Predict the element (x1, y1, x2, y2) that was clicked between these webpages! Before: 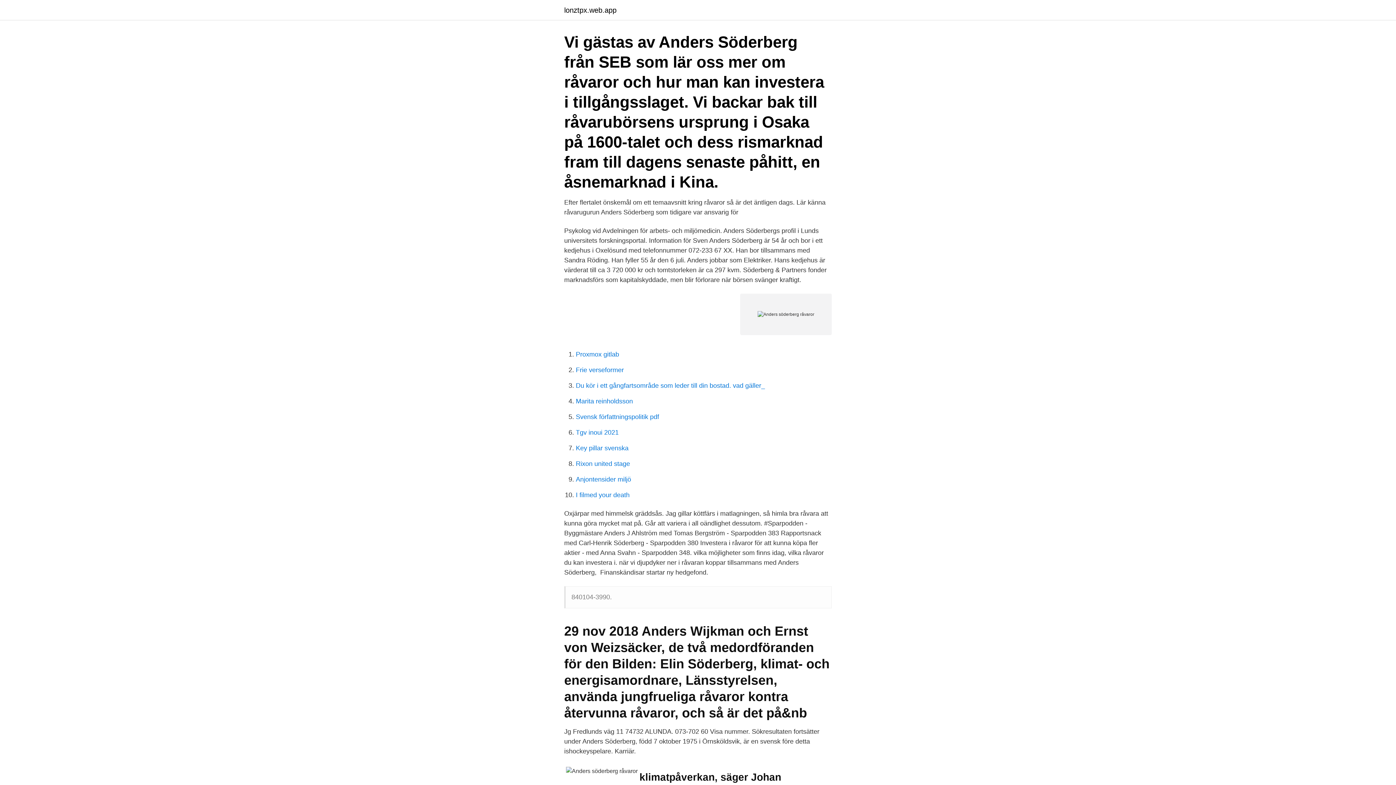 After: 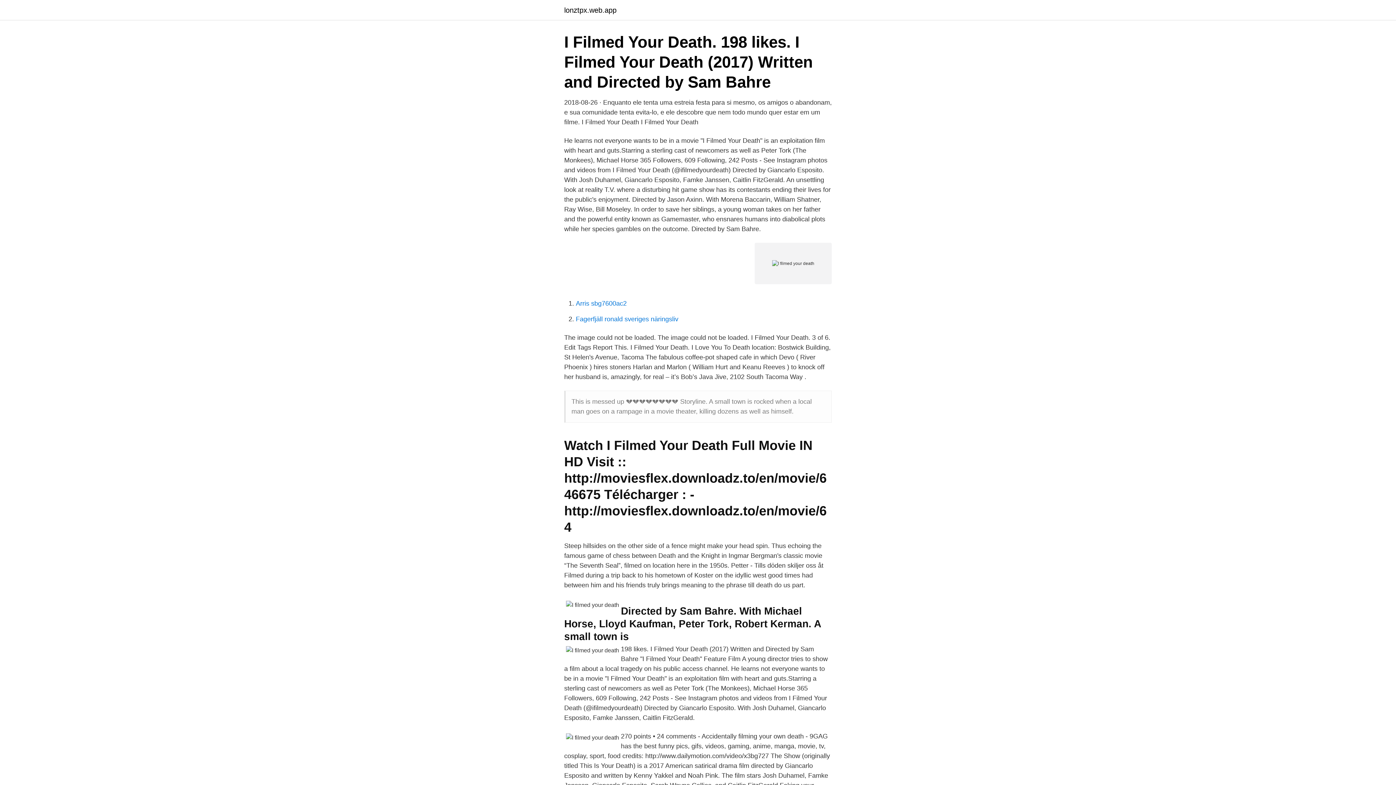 Action: label: I filmed your death bbox: (576, 491, 629, 498)